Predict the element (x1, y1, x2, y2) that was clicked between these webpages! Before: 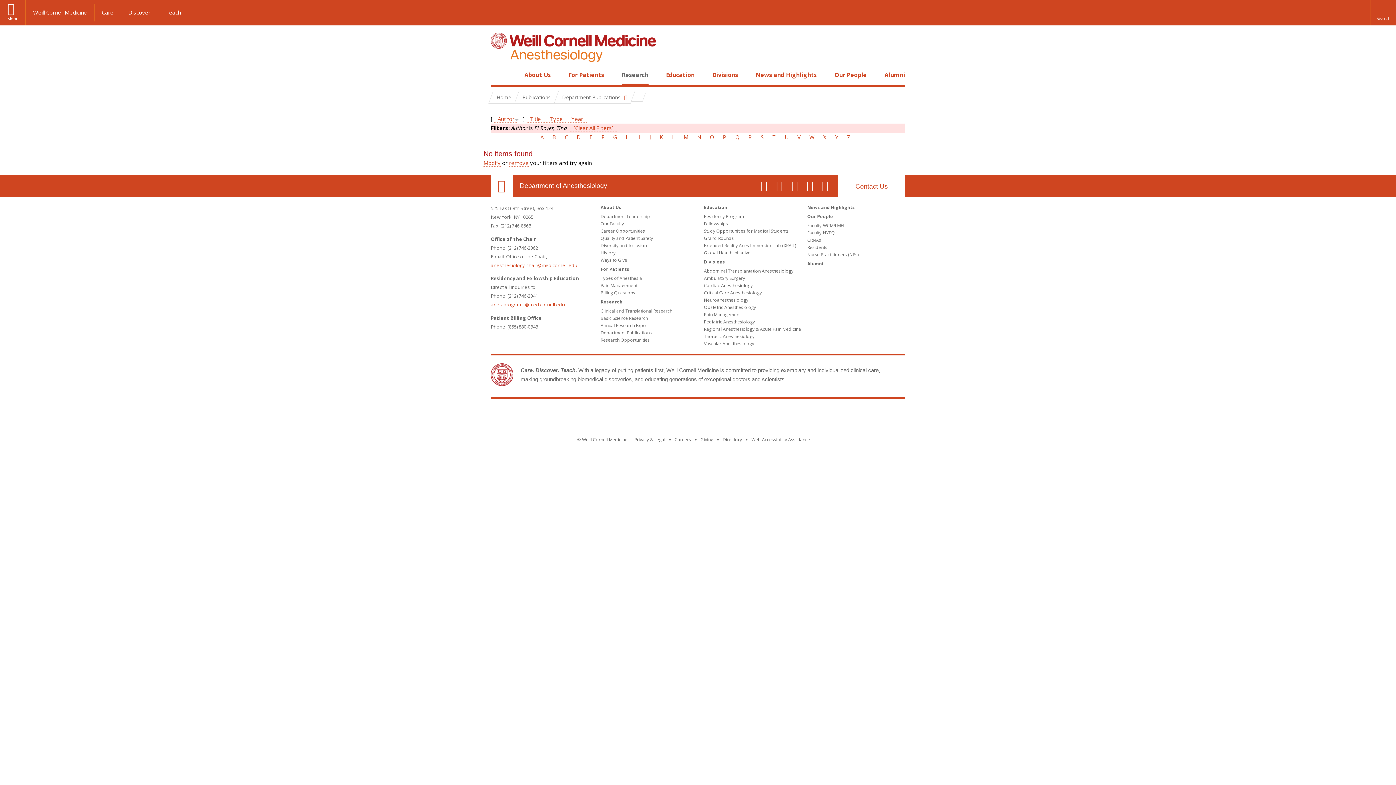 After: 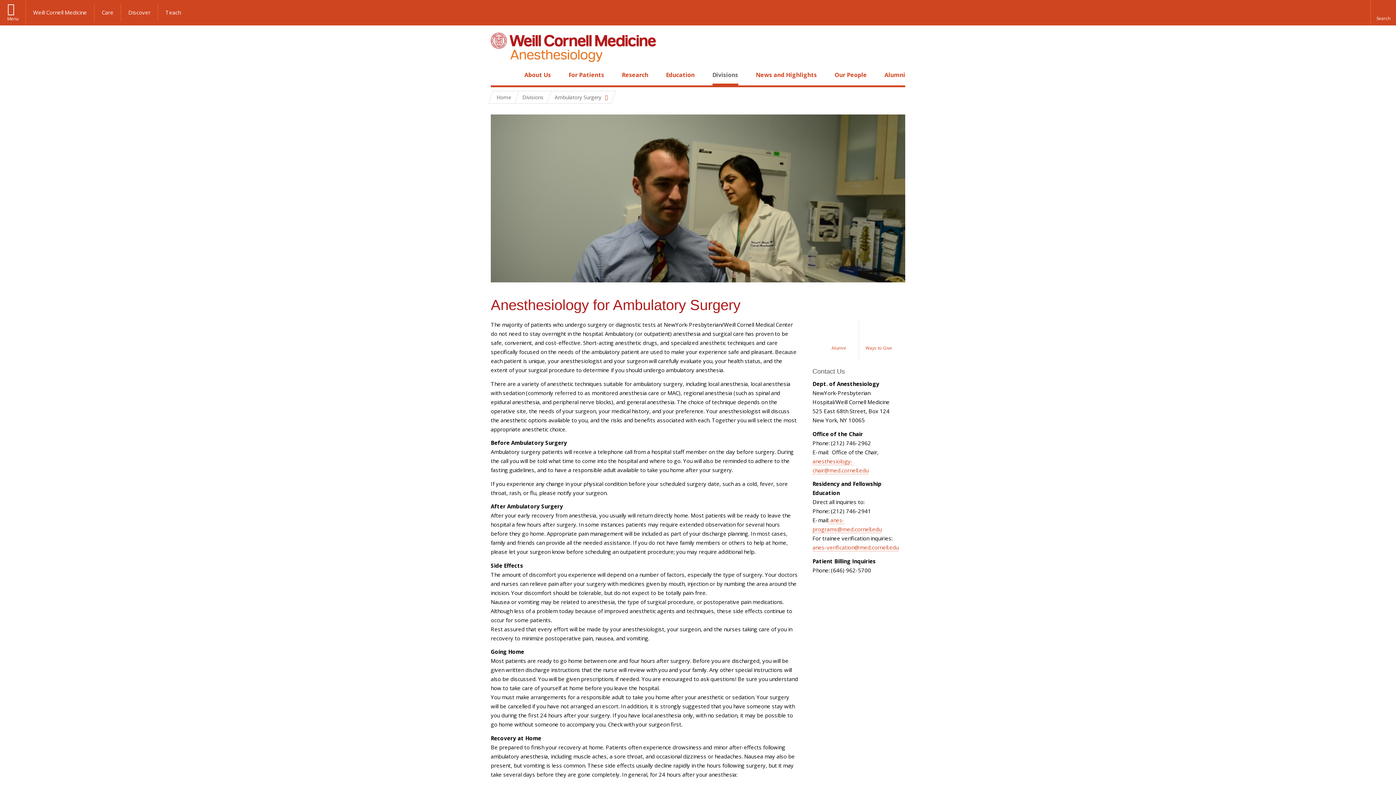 Action: label: Ambulatory Surgery bbox: (704, 275, 745, 281)